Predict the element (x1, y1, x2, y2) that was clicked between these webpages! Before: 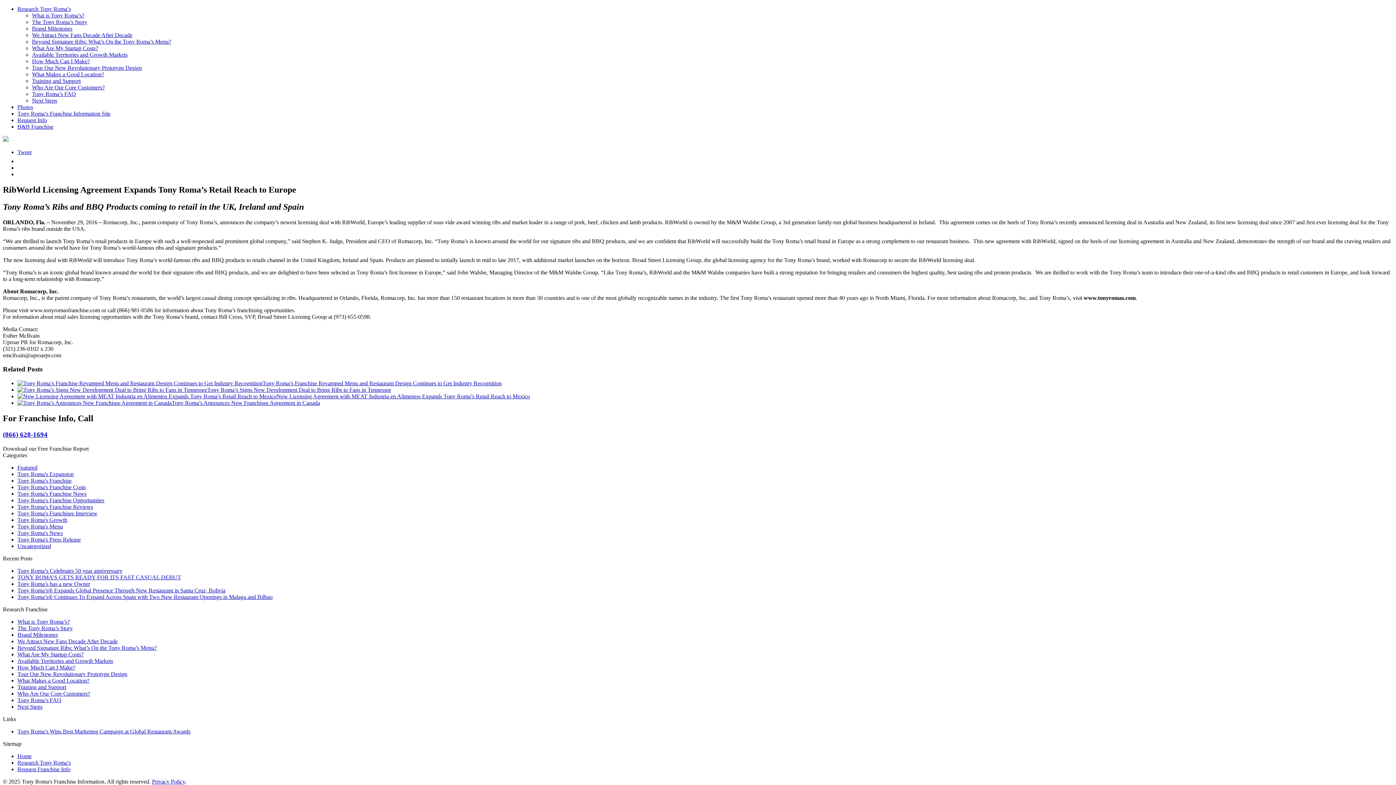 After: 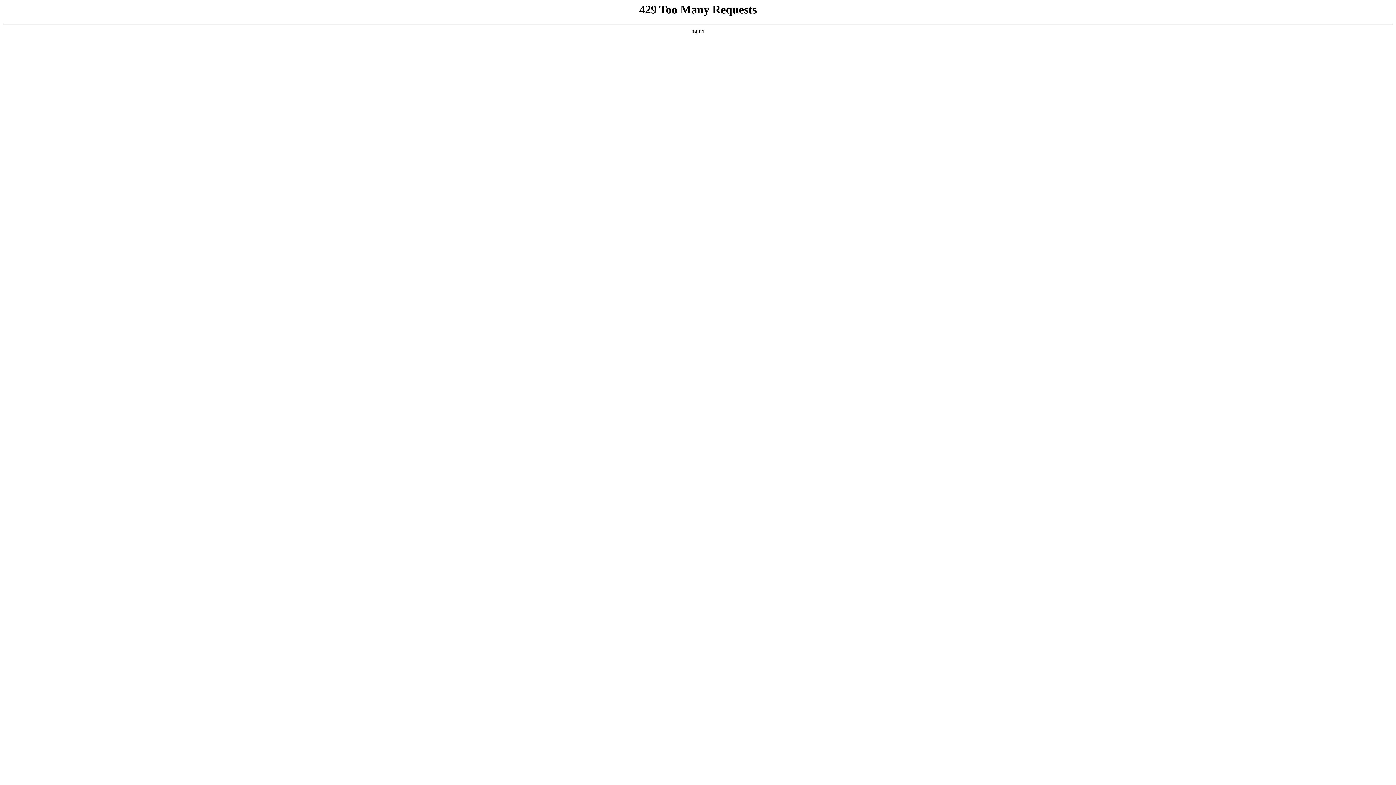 Action: label: Tony Roma's News bbox: (17, 530, 62, 536)